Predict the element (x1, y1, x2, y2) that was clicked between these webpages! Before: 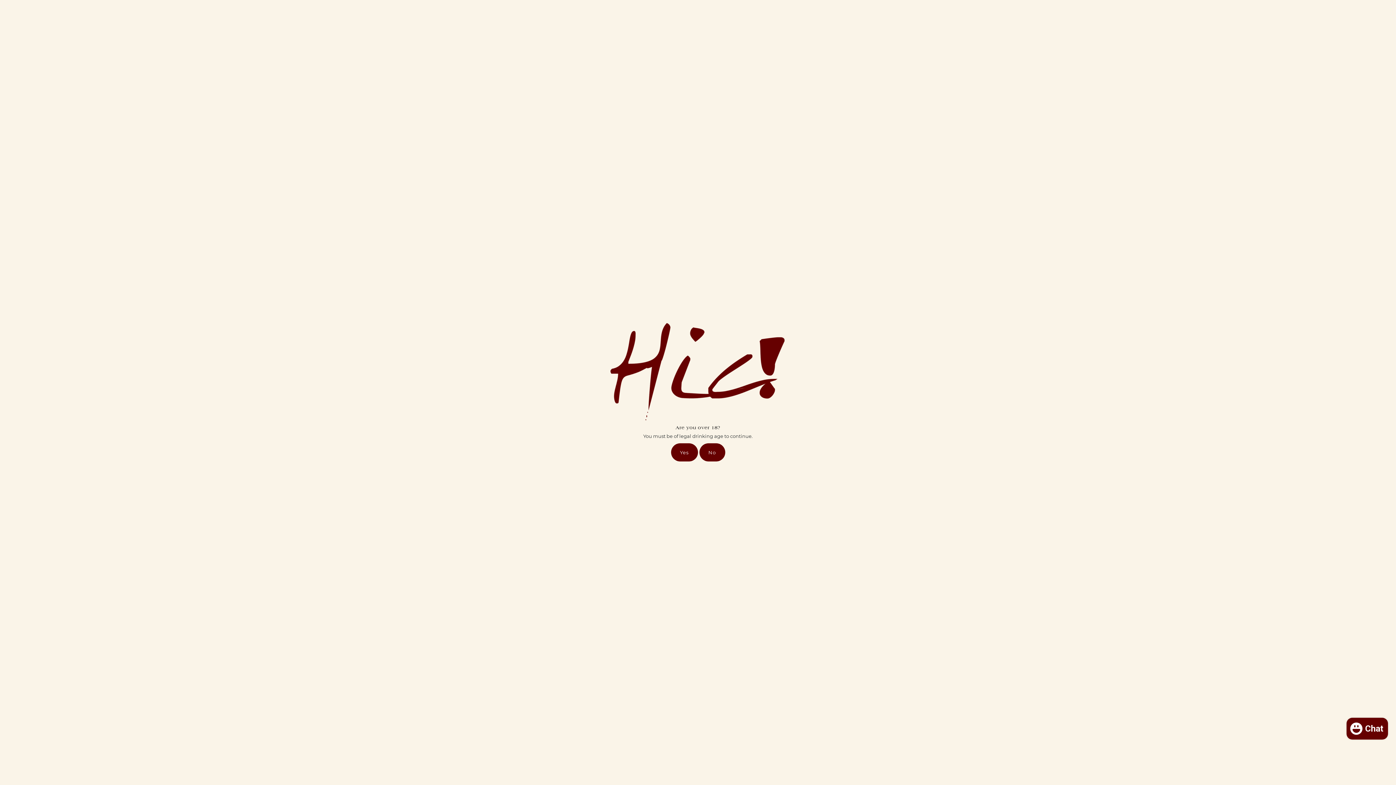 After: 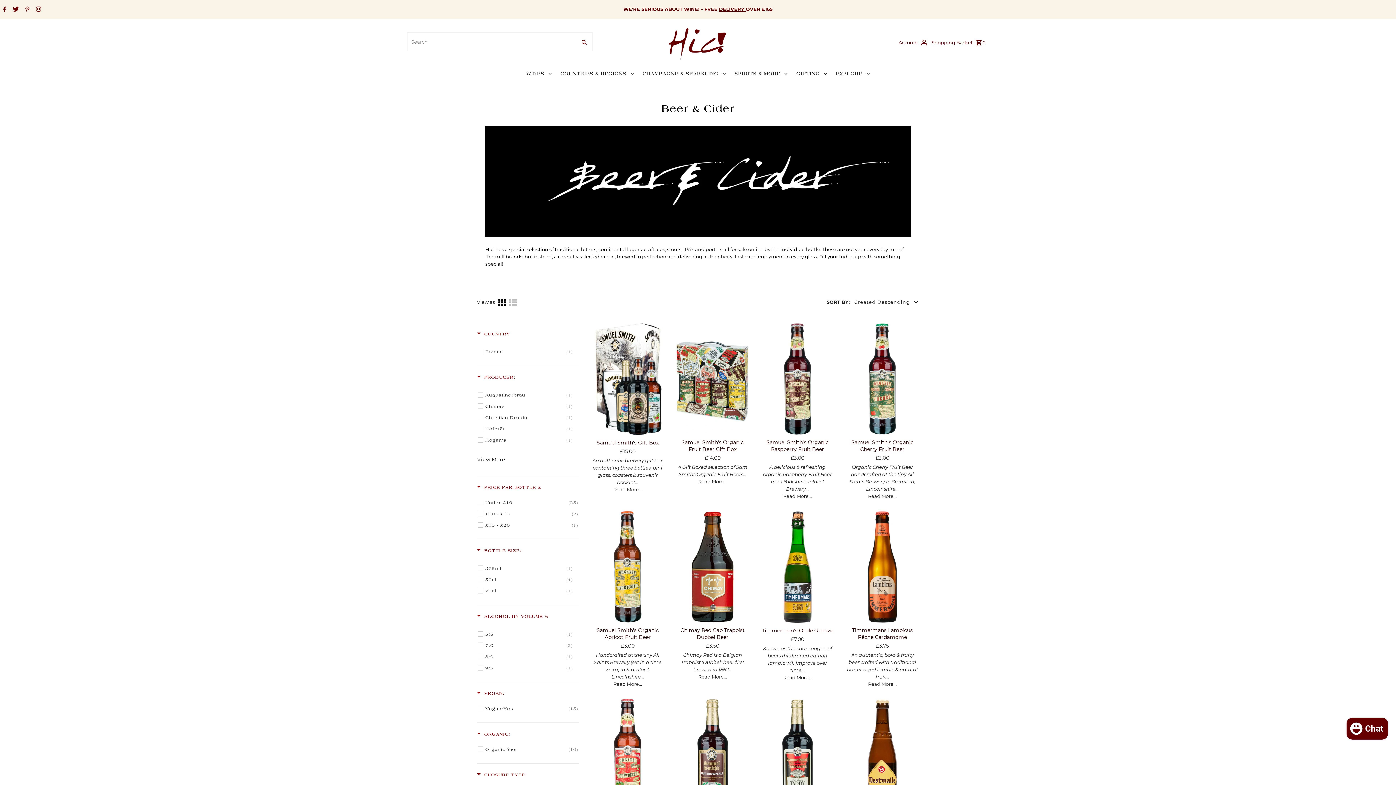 Action: label: Yes bbox: (671, 443, 698, 461)